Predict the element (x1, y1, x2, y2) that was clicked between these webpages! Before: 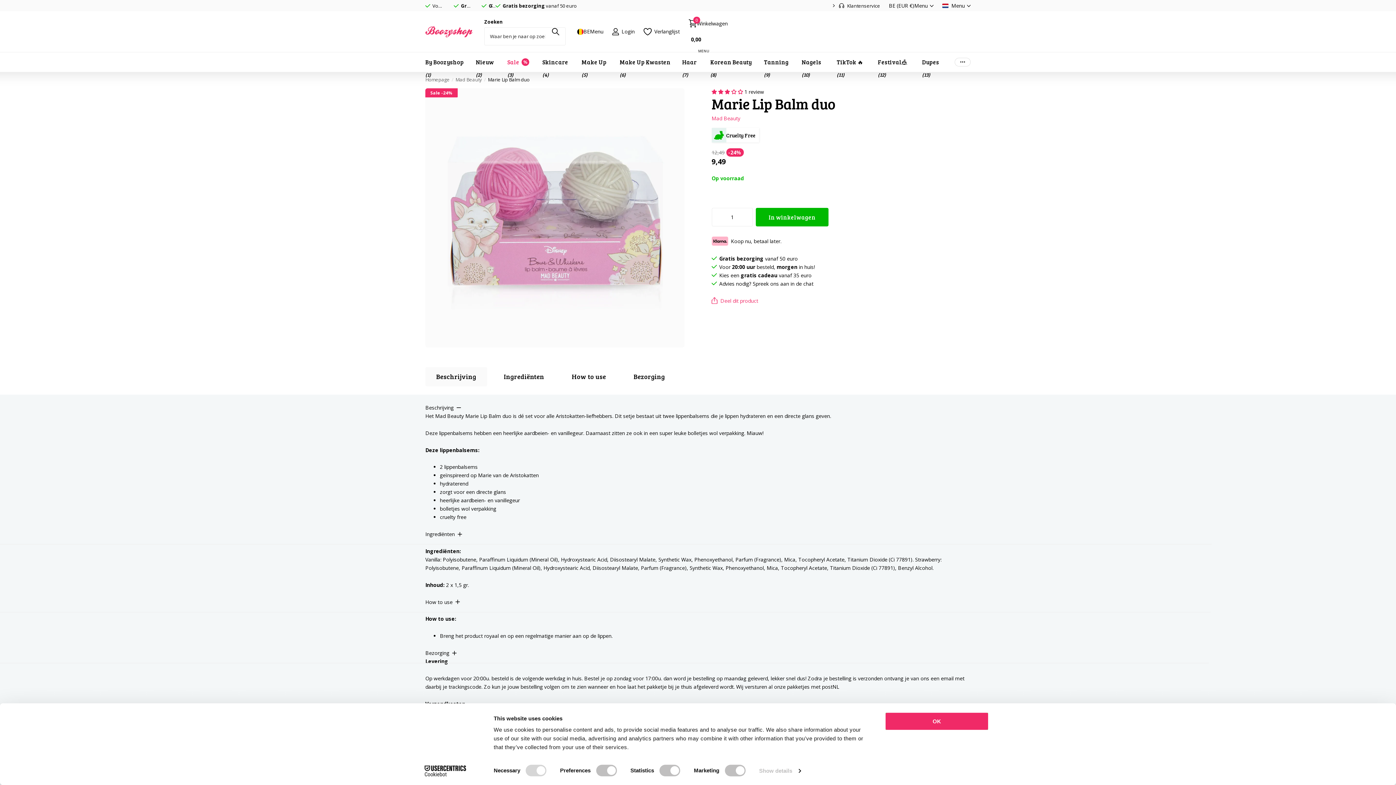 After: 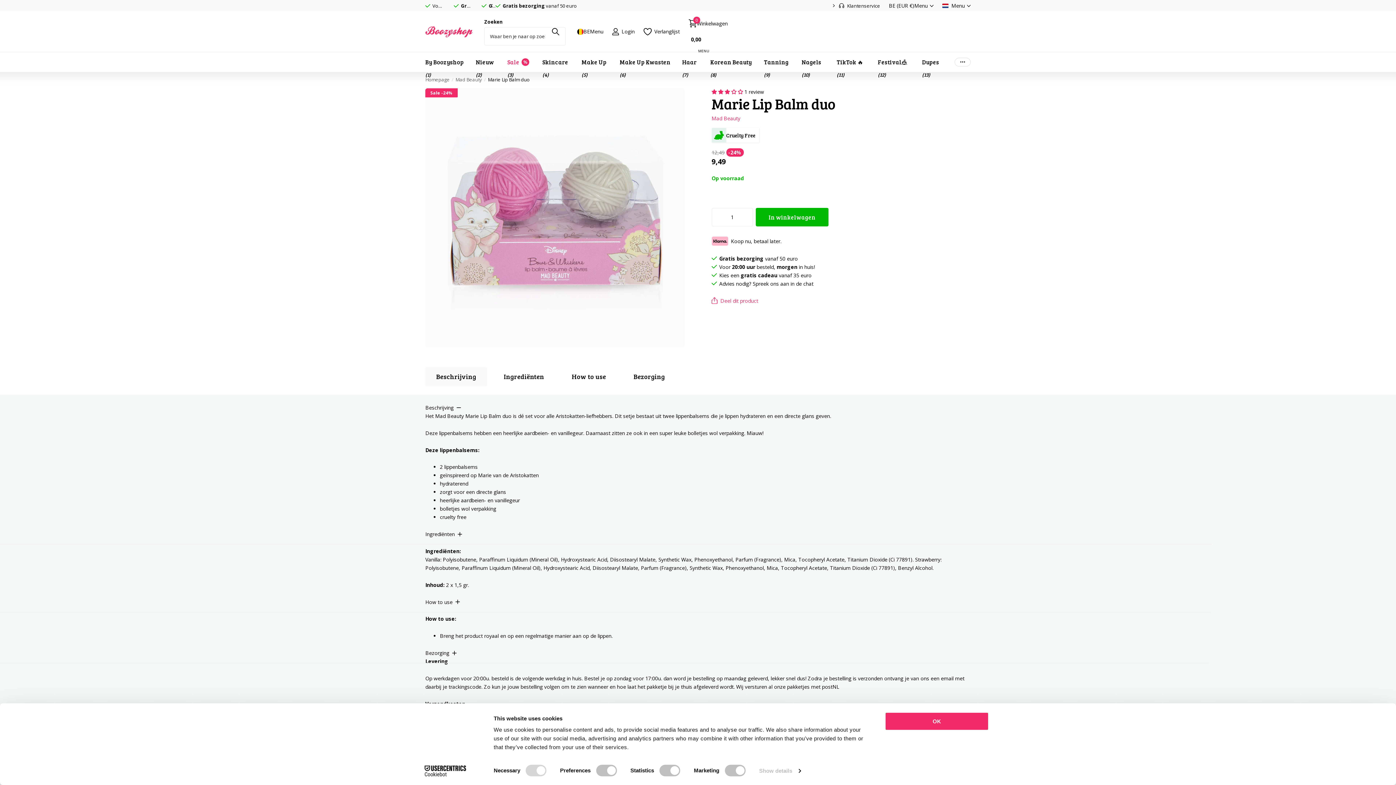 Action: label: Verlanglijst bbox: (643, 23, 679, 39)